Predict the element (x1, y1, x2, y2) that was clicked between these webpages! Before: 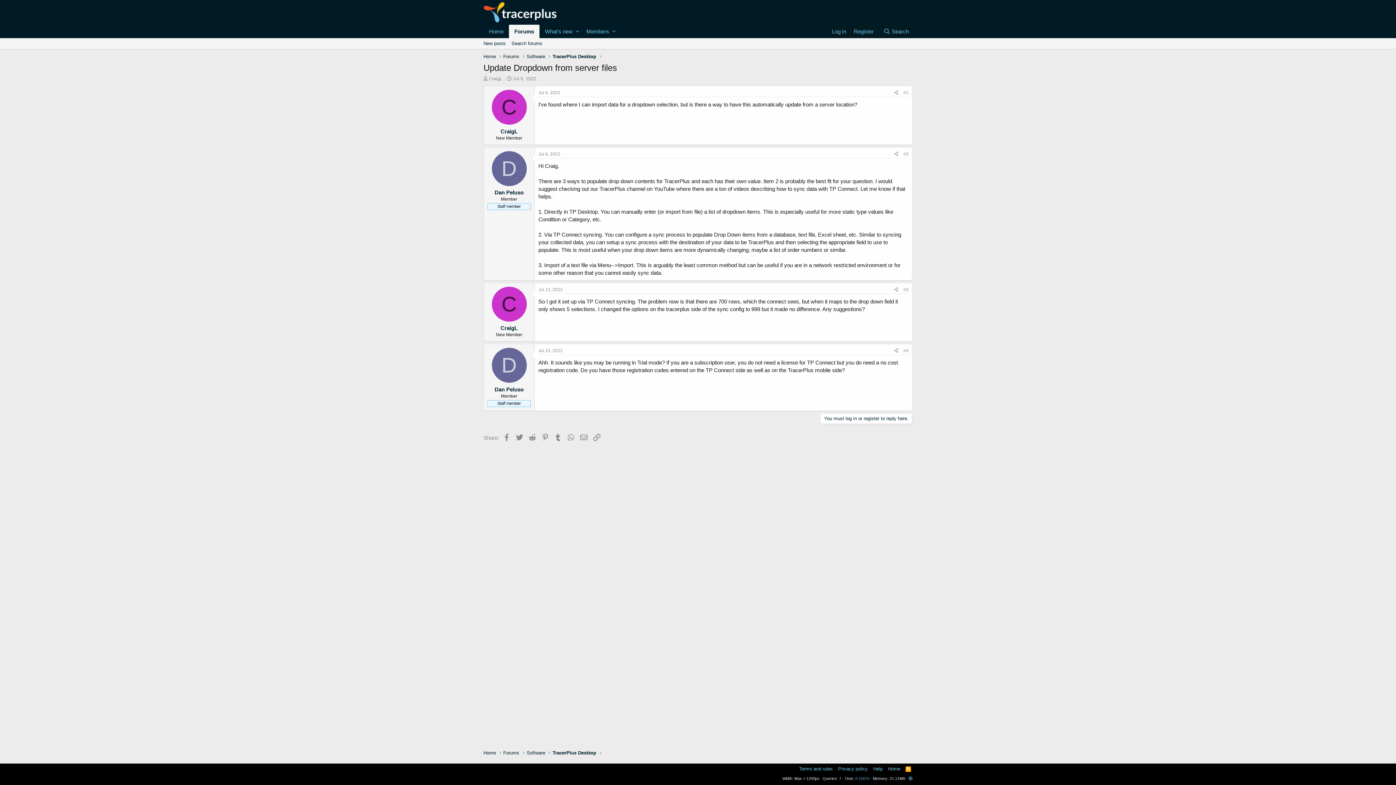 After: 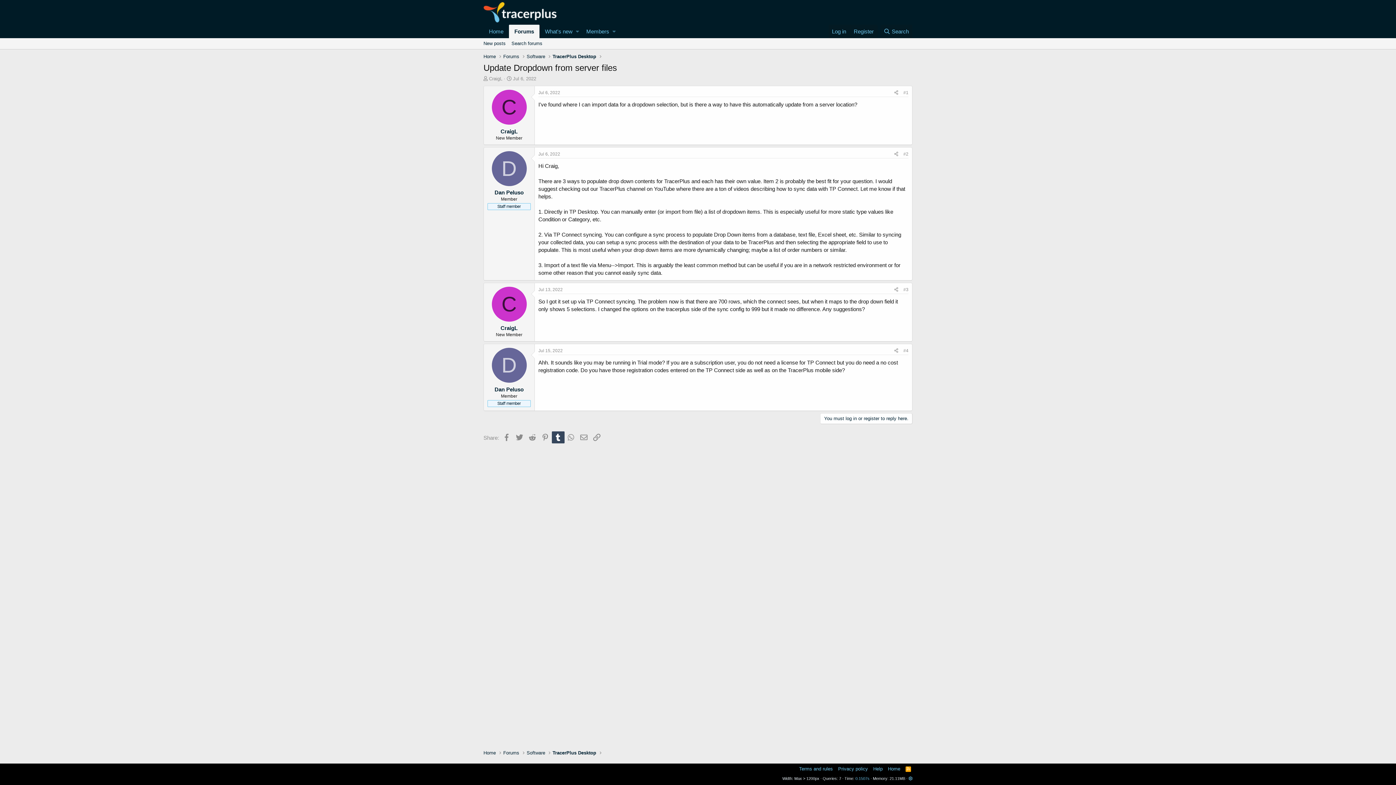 Action: bbox: (551, 431, 564, 443) label: Tumblr